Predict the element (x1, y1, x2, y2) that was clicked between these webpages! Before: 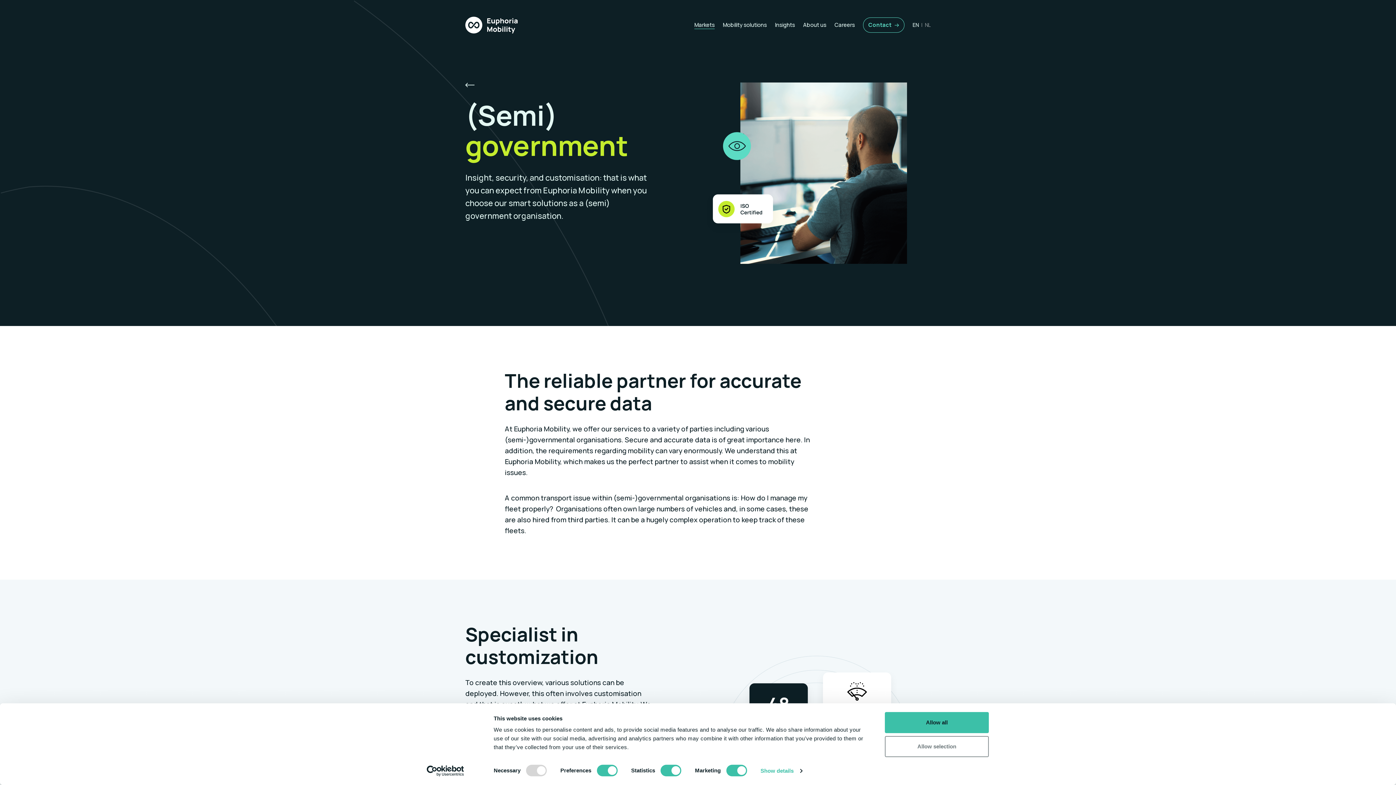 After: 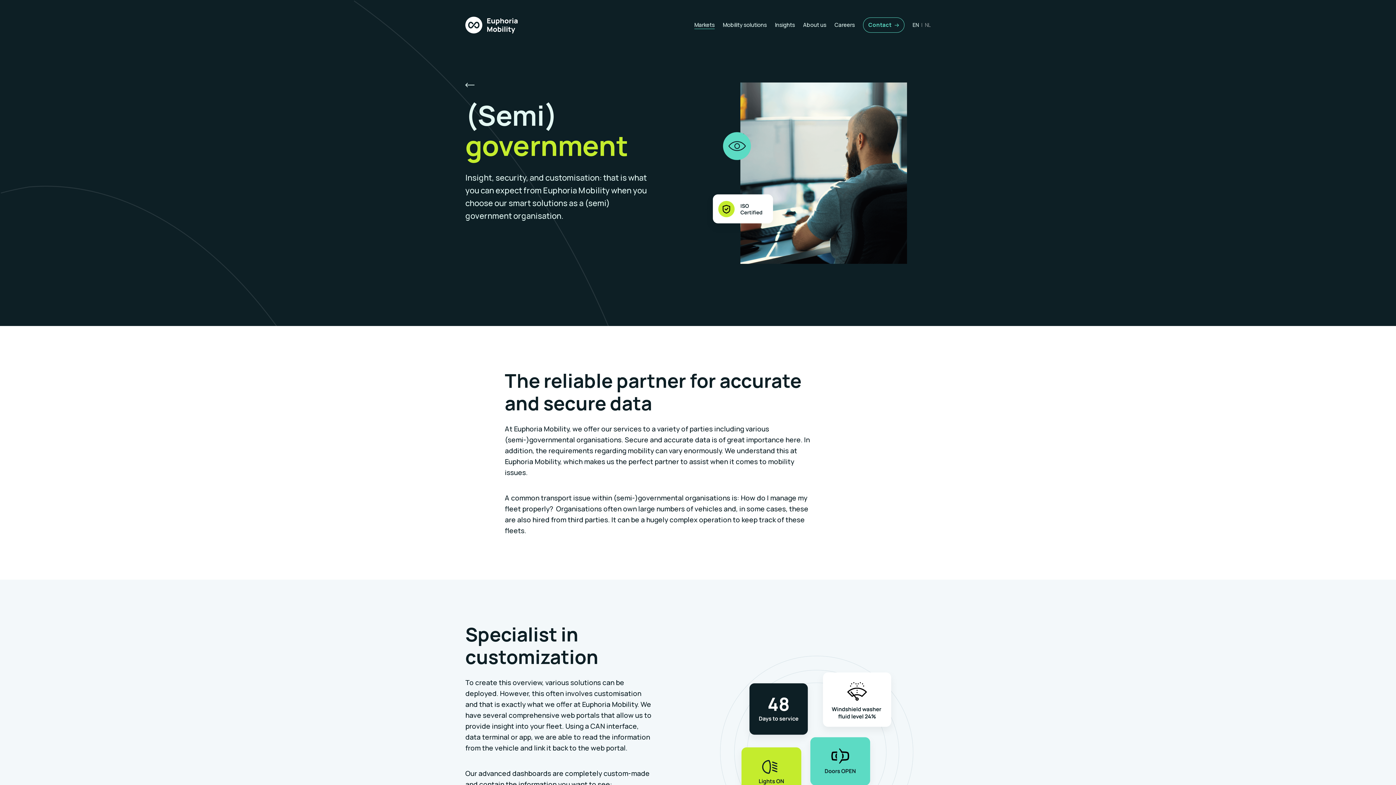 Action: label: Allow all bbox: (885, 712, 989, 733)